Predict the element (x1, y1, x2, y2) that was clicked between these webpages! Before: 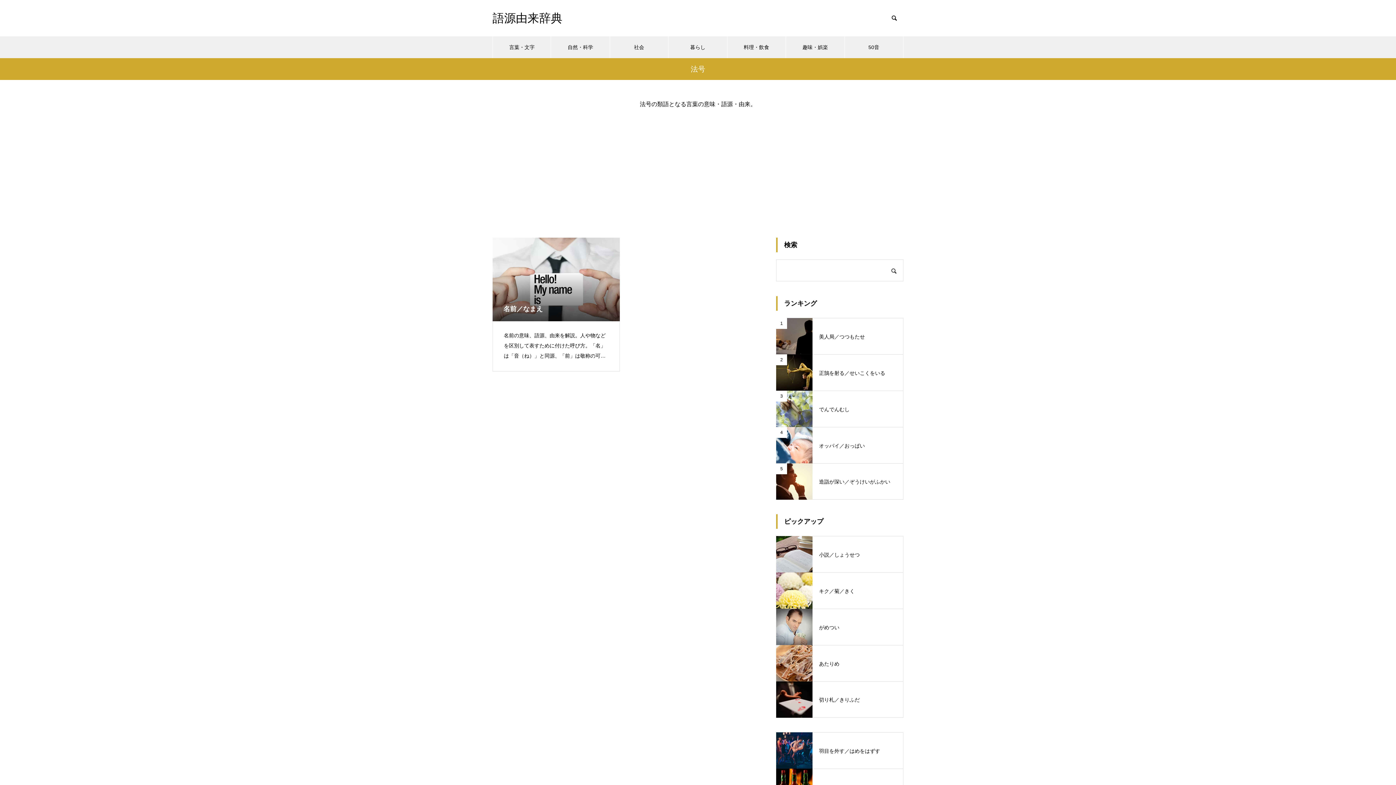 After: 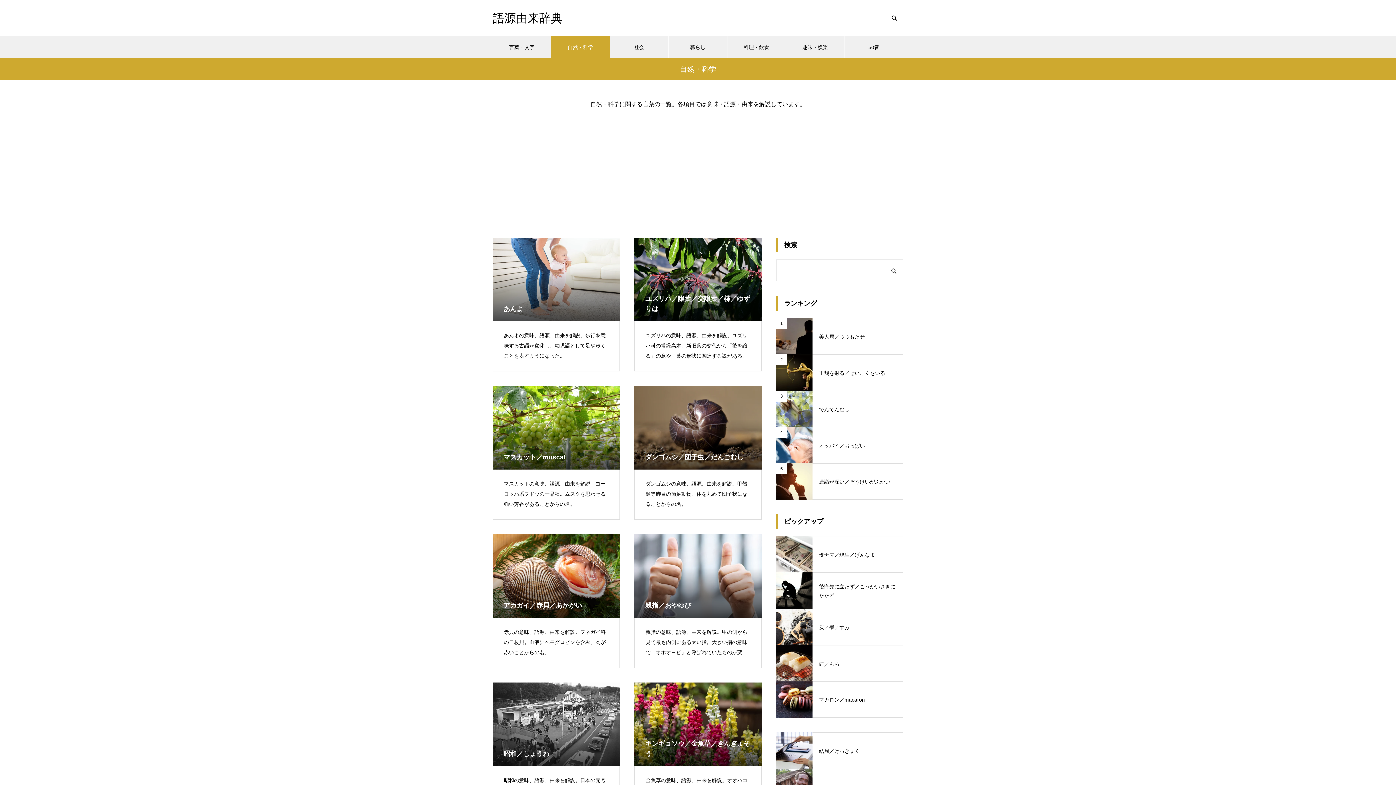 Action: bbox: (551, 36, 610, 58) label: 自然・科学